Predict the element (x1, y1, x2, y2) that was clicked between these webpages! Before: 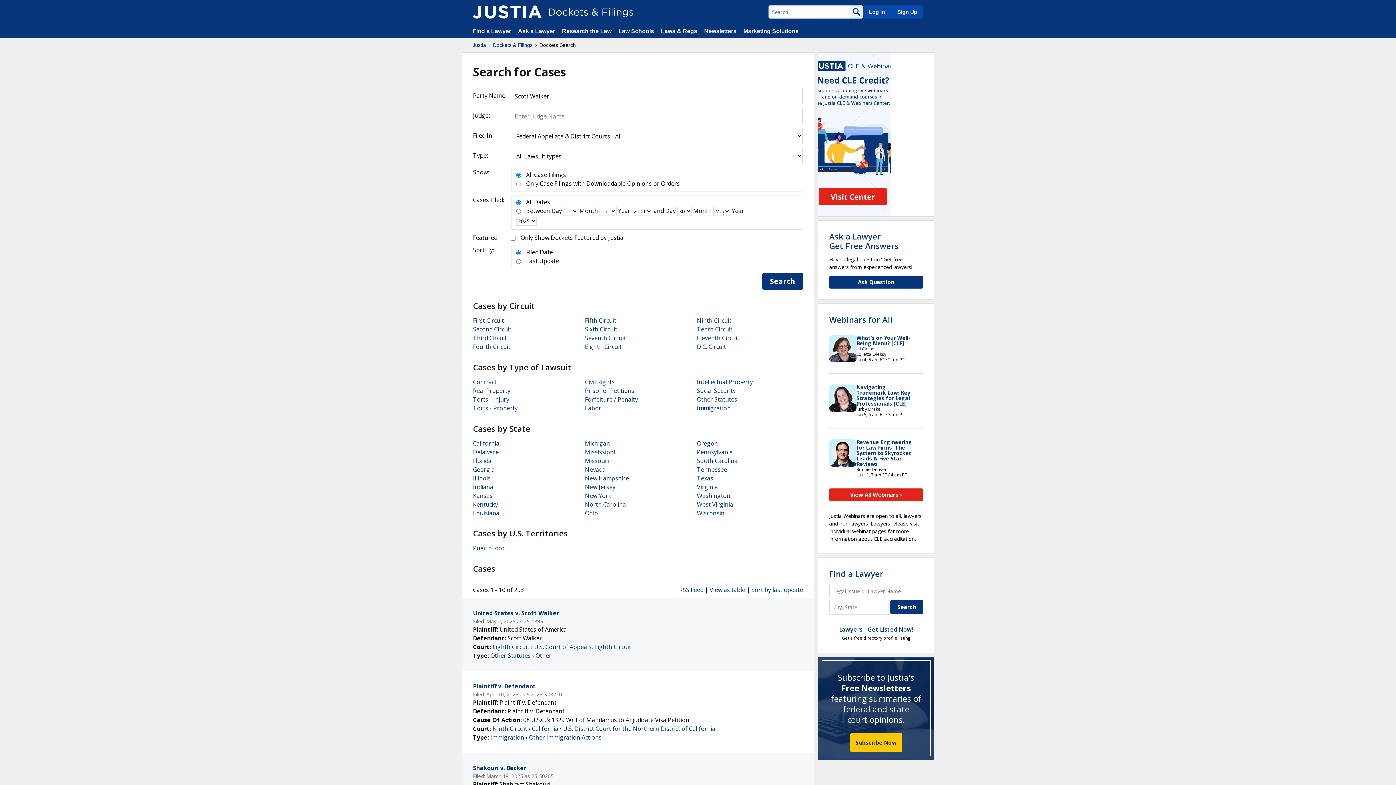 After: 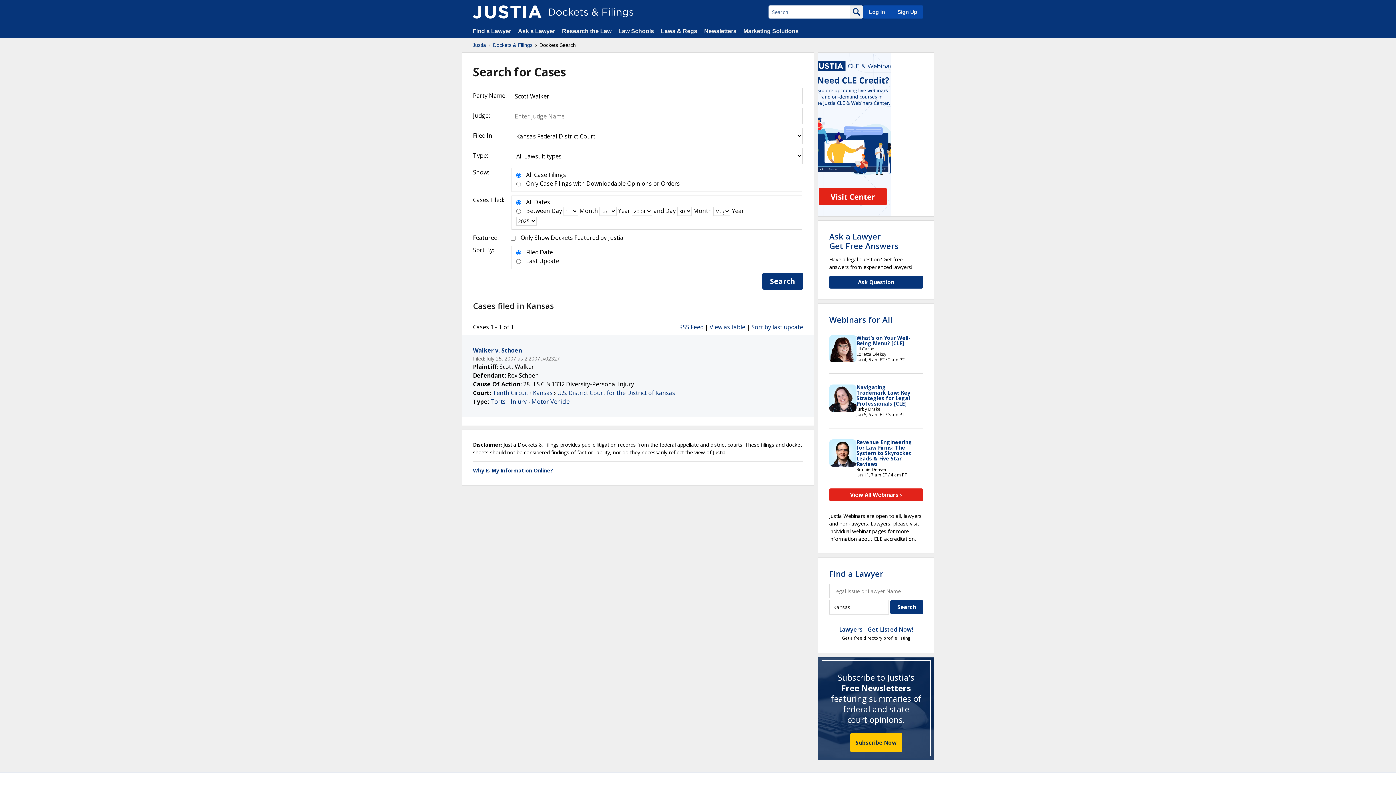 Action: bbox: (473, 491, 492, 499) label: Kansas